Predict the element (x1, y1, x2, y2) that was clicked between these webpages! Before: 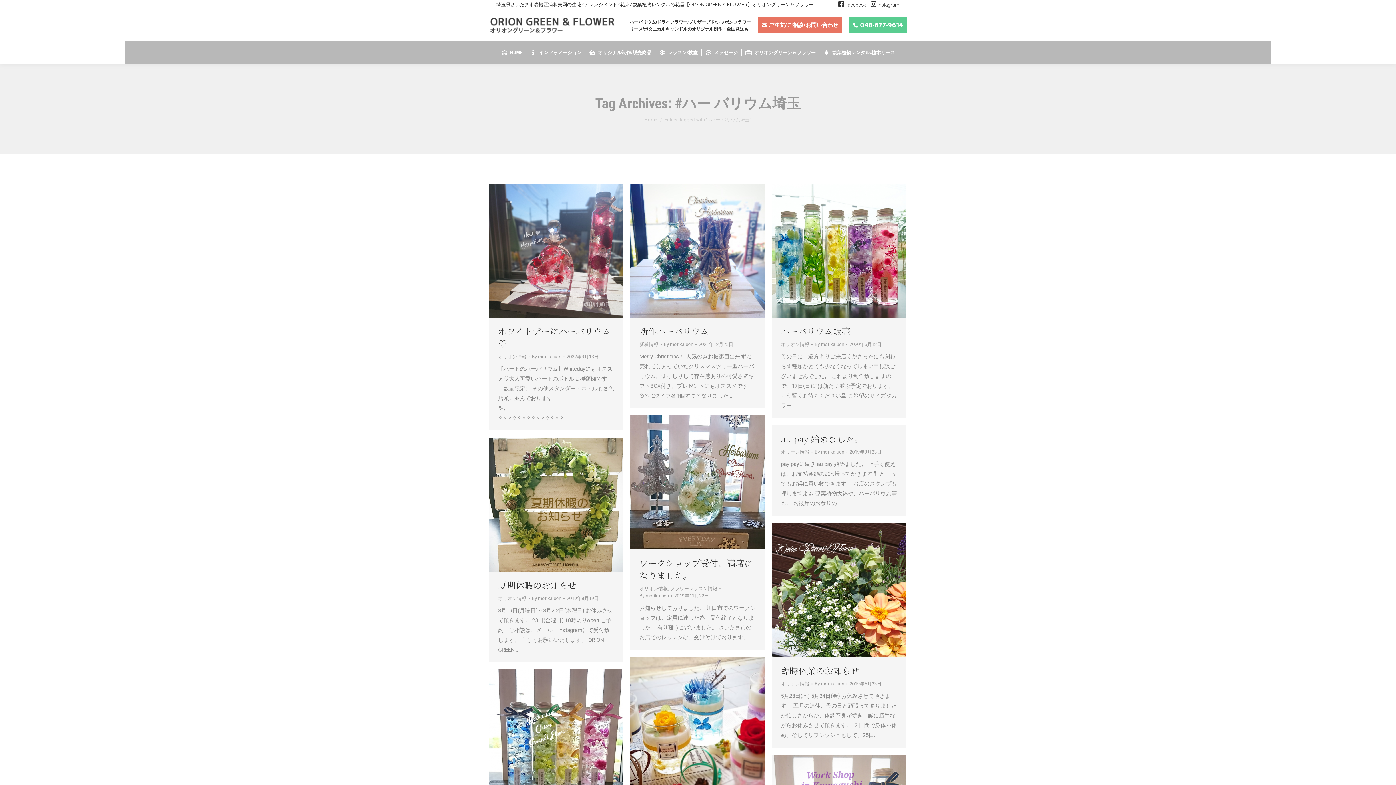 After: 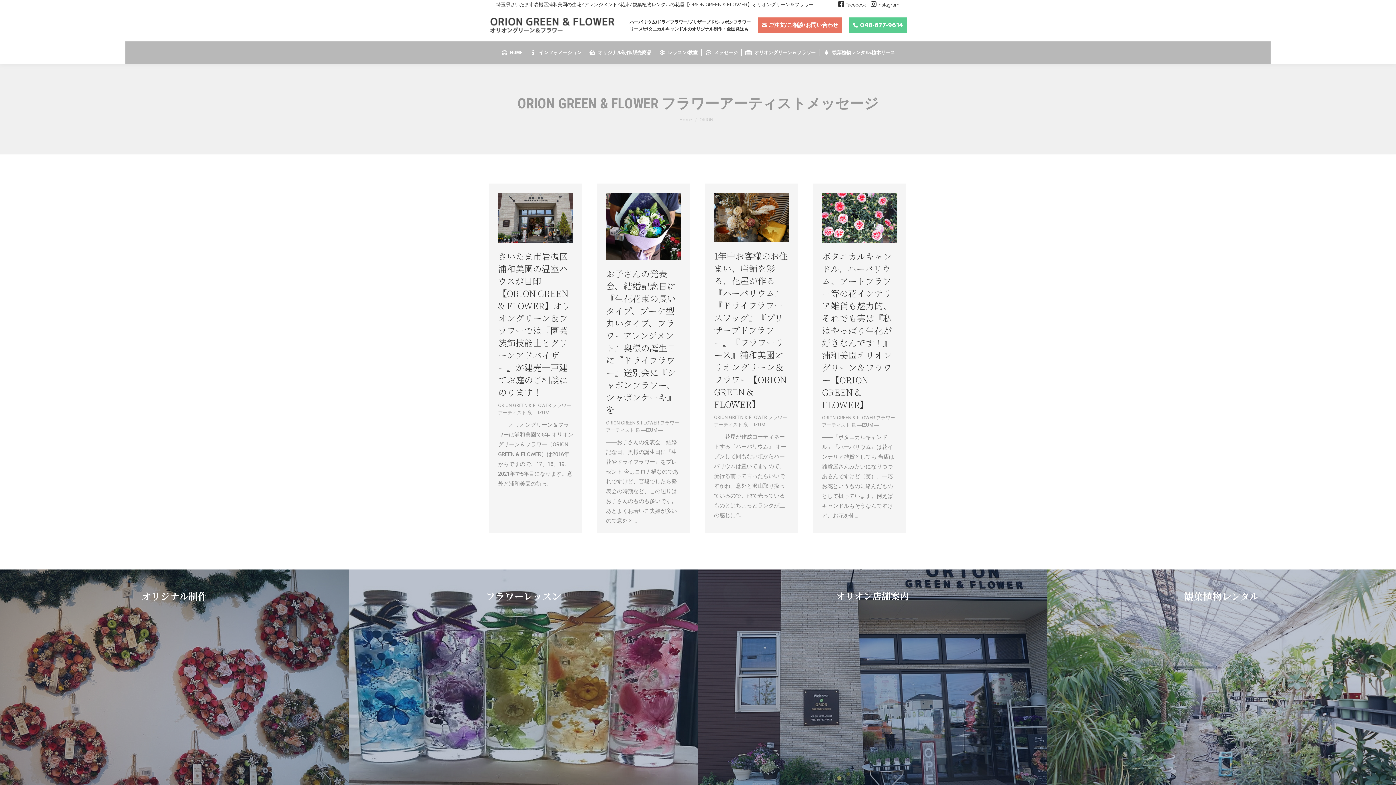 Action: bbox: (705, 48, 737, 57) label: メッセージ